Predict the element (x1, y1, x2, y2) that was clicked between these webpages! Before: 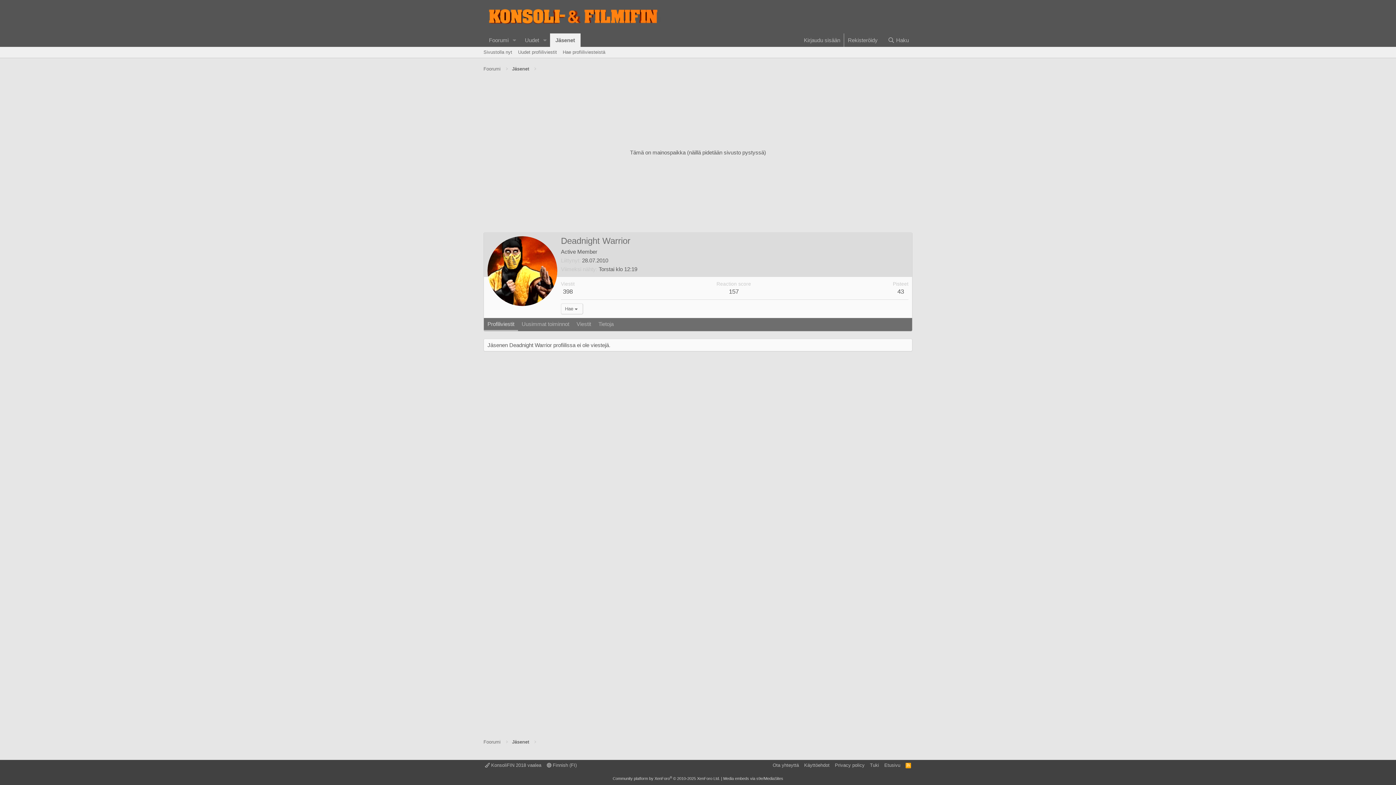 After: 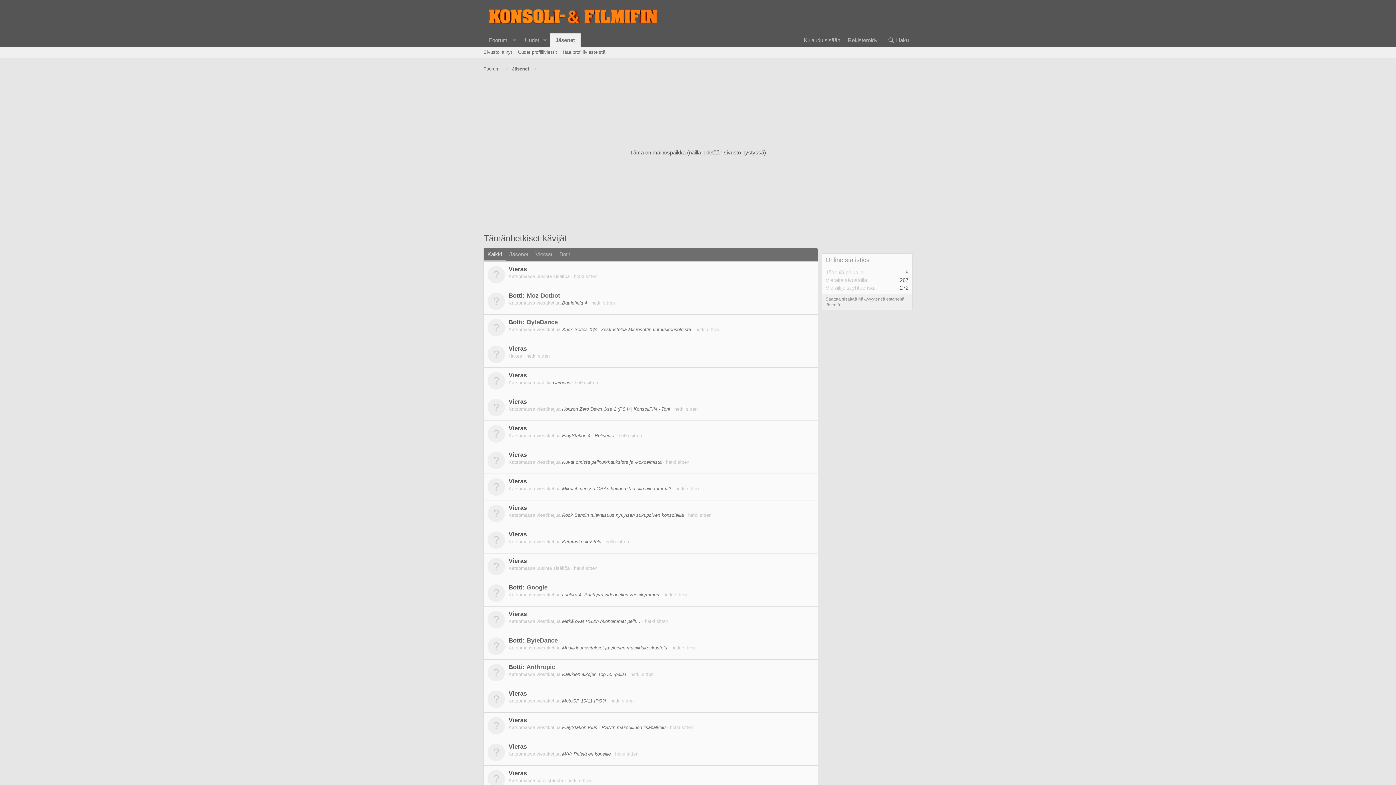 Action: label: Sivustolla nyt bbox: (480, 46, 515, 57)